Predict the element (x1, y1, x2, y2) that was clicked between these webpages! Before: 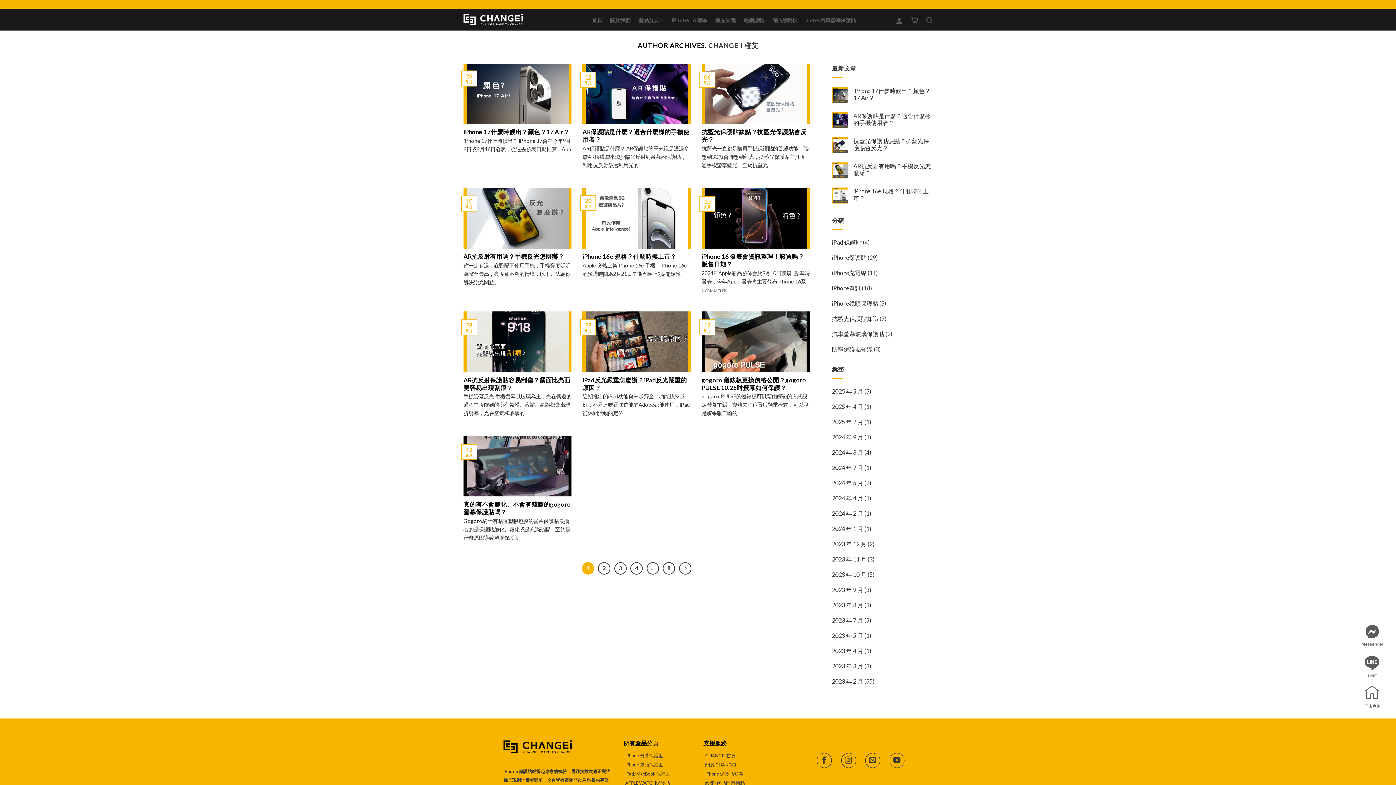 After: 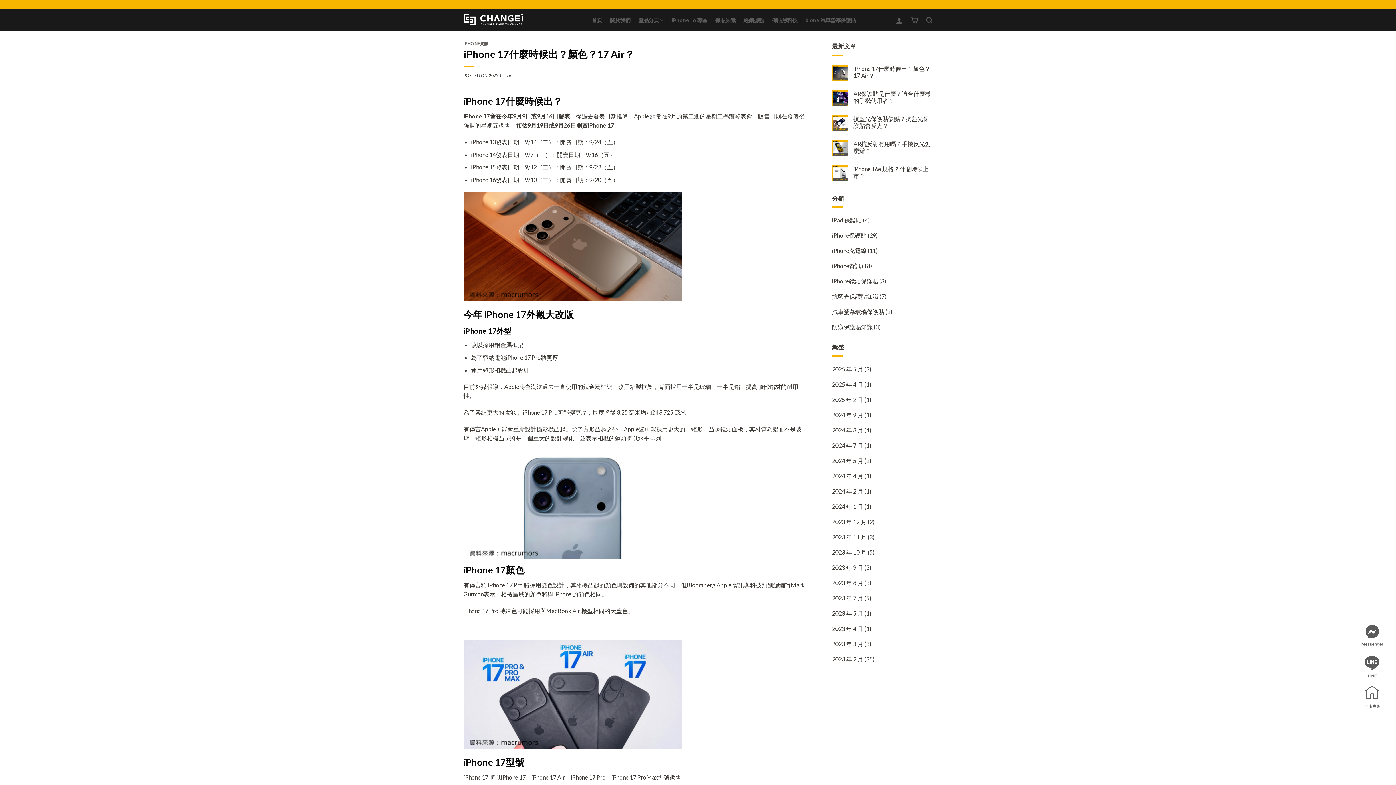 Action: label: iPhone 17什麼時候出？顏色？17 Air？ bbox: (853, 87, 932, 100)